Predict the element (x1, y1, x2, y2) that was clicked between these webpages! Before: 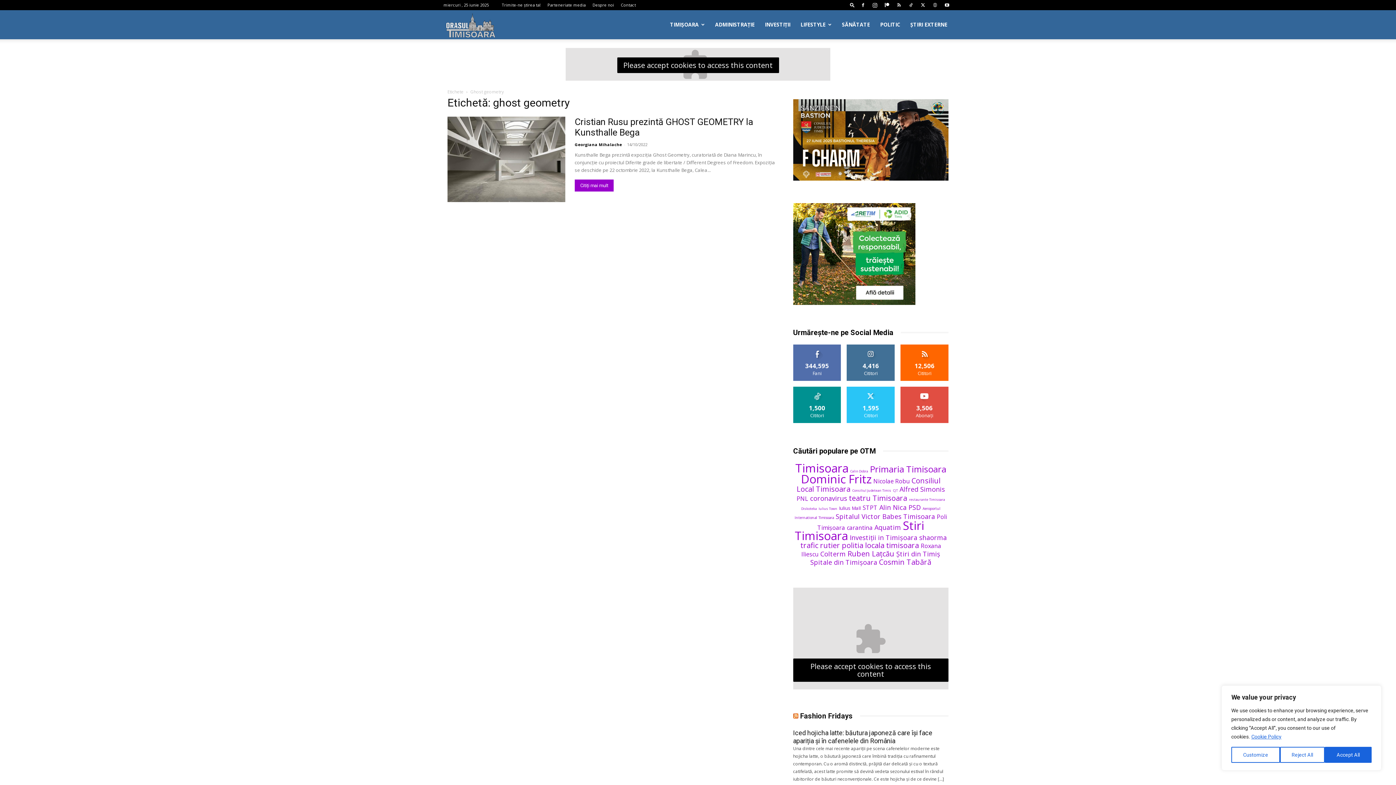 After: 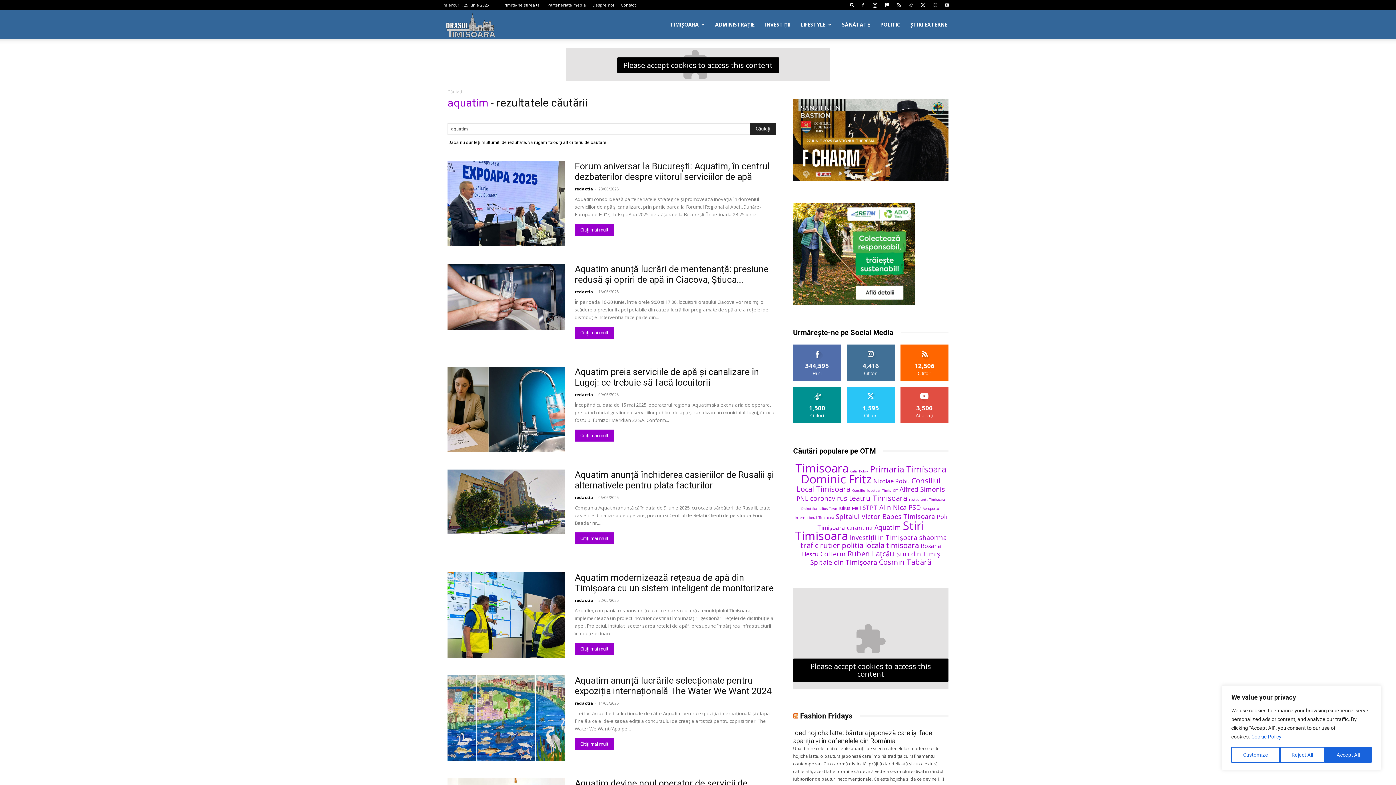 Action: bbox: (874, 522, 901, 532) label: Aquatim